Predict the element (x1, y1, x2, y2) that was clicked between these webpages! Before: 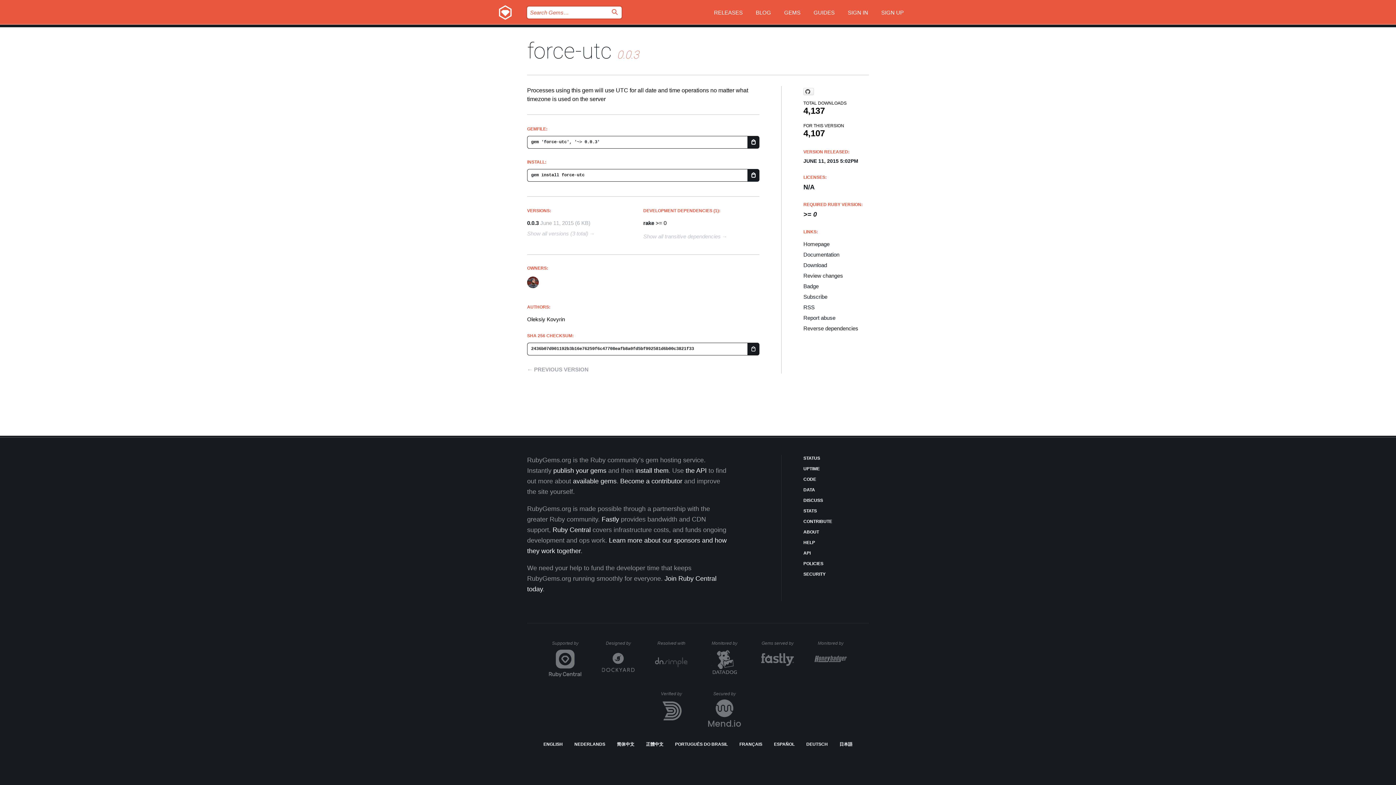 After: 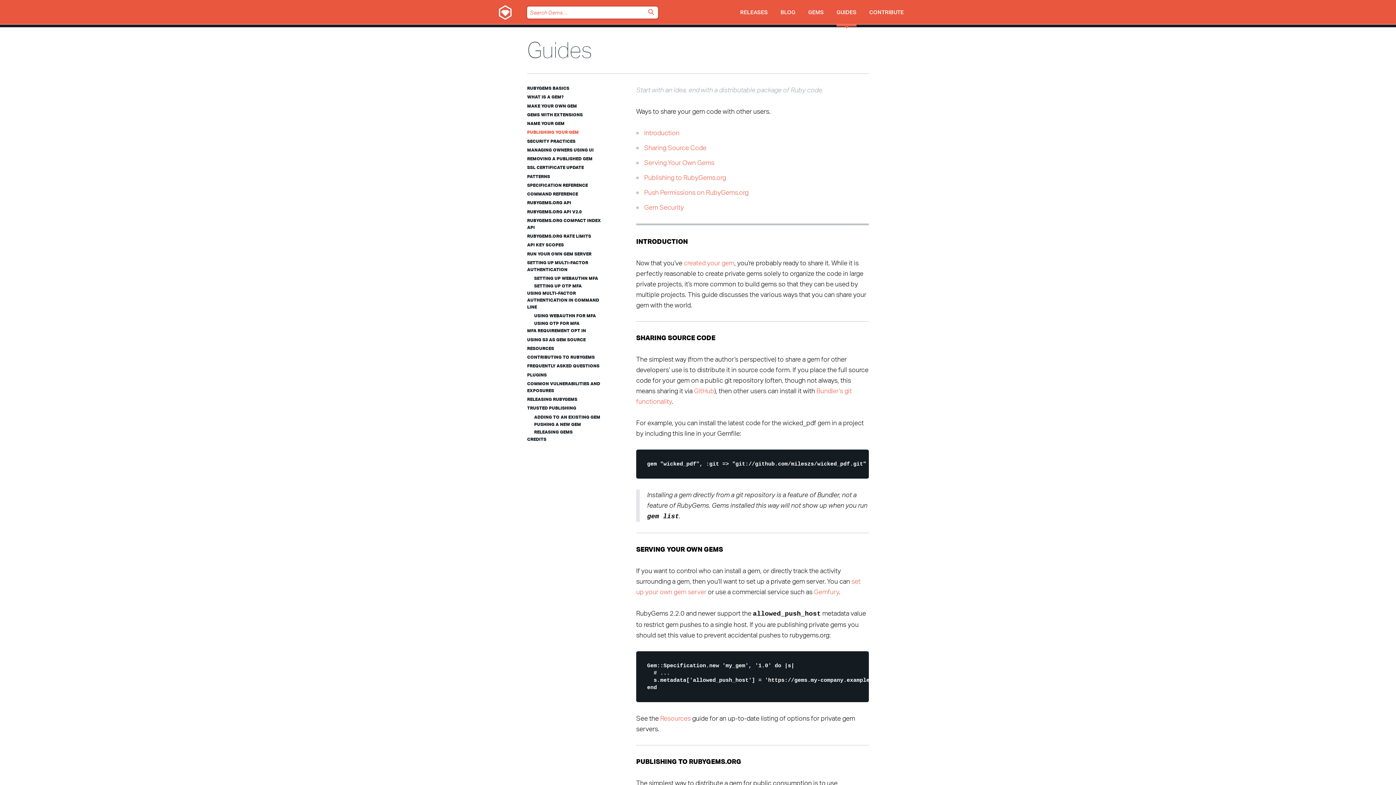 Action: bbox: (553, 467, 606, 474) label: publish your gems